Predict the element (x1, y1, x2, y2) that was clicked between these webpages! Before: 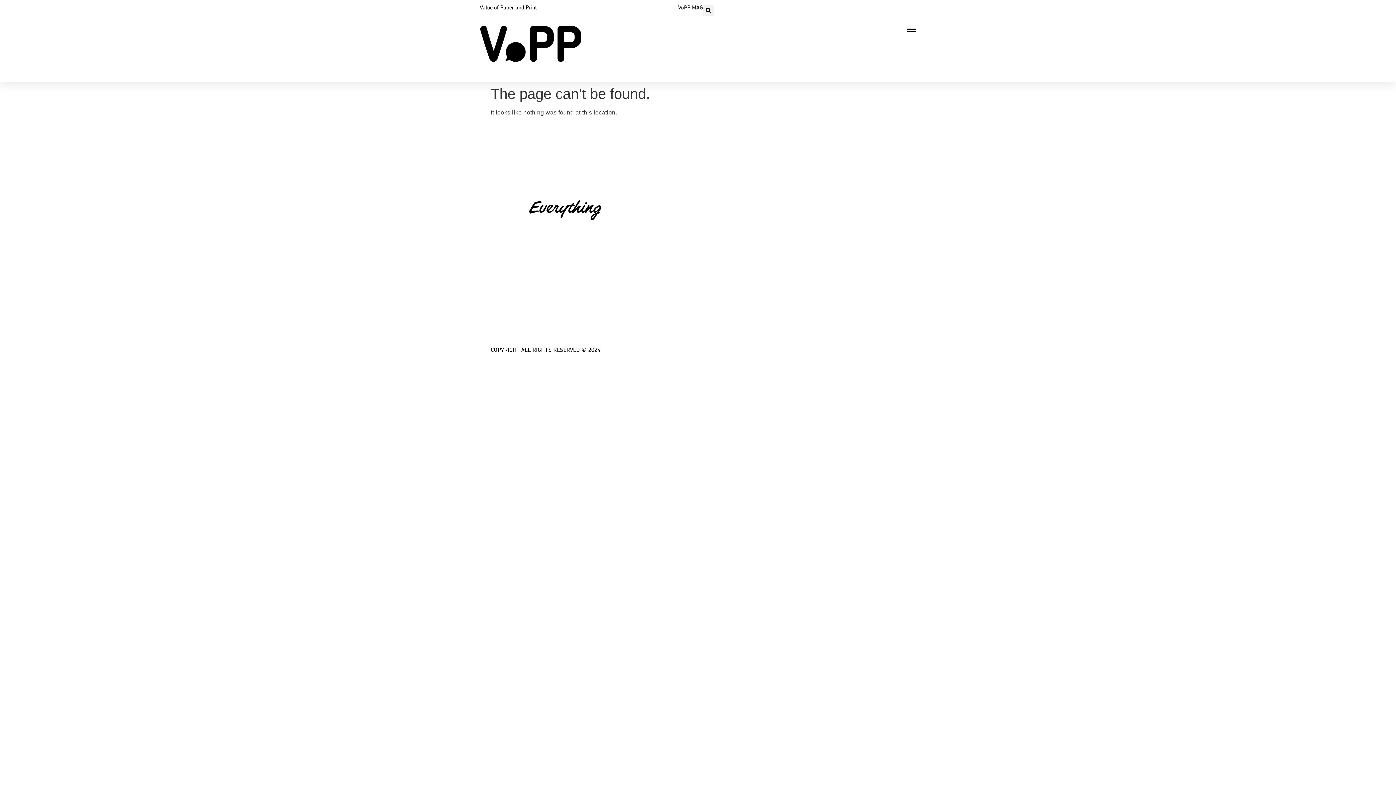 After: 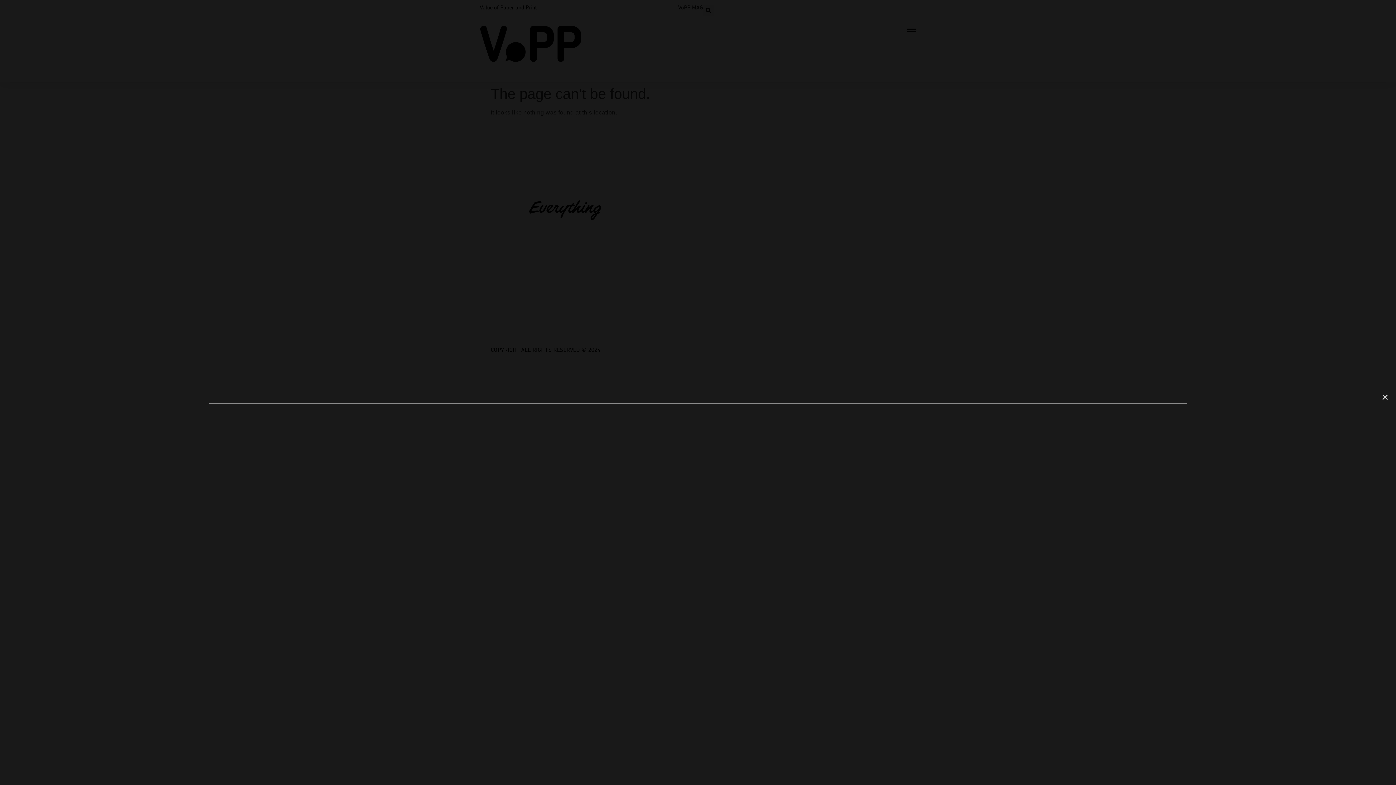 Action: bbox: (703, 4, 714, 16) label: Search